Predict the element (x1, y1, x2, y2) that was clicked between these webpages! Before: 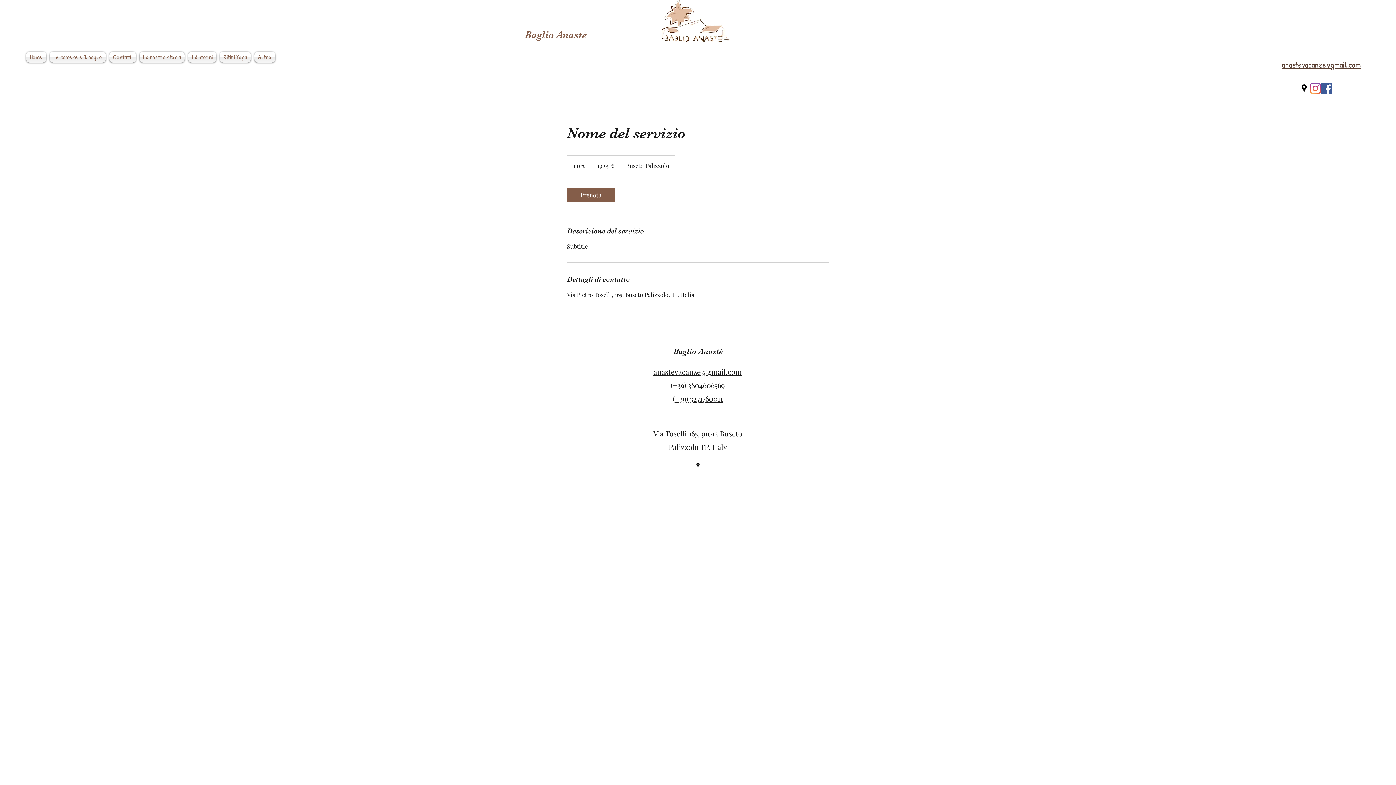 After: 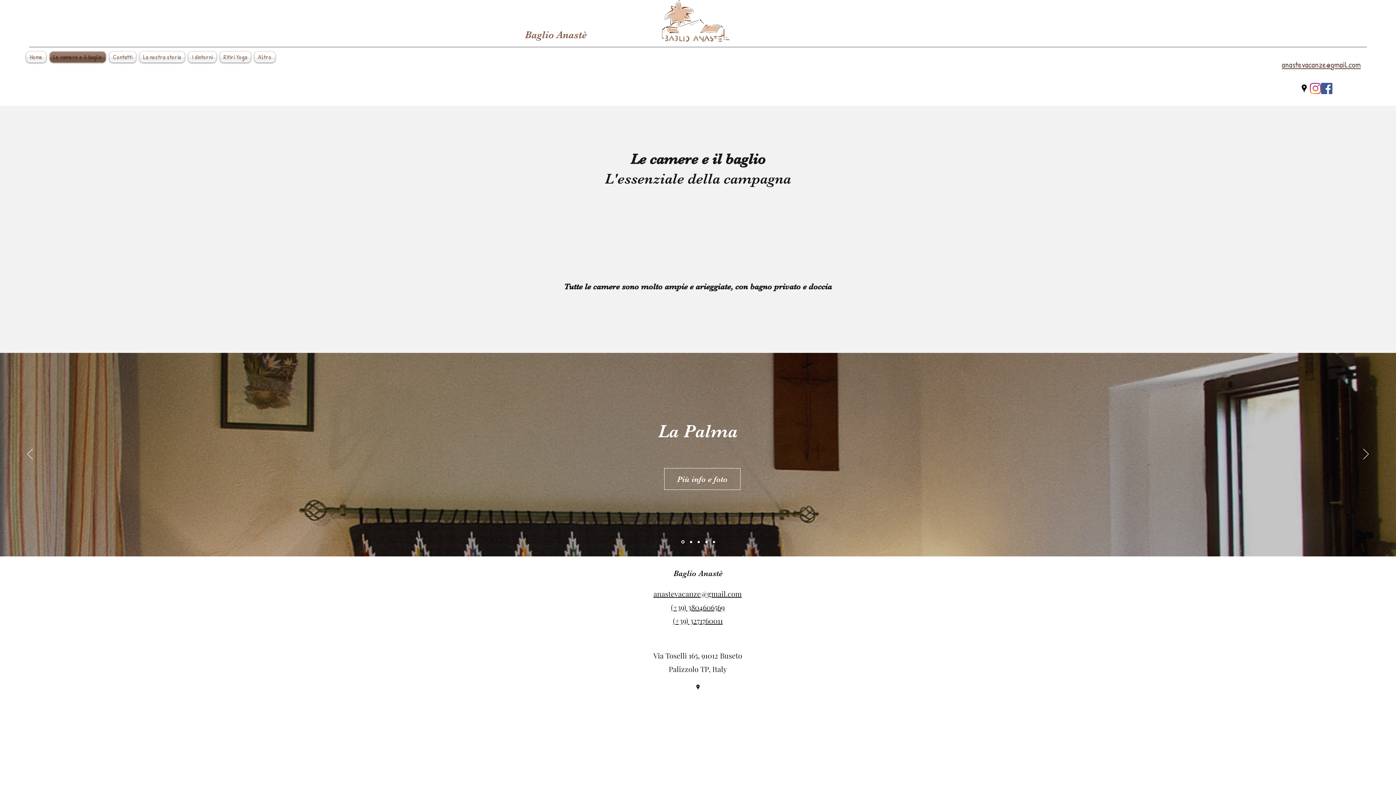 Action: label: Le camere e il baglio bbox: (48, 51, 107, 62)